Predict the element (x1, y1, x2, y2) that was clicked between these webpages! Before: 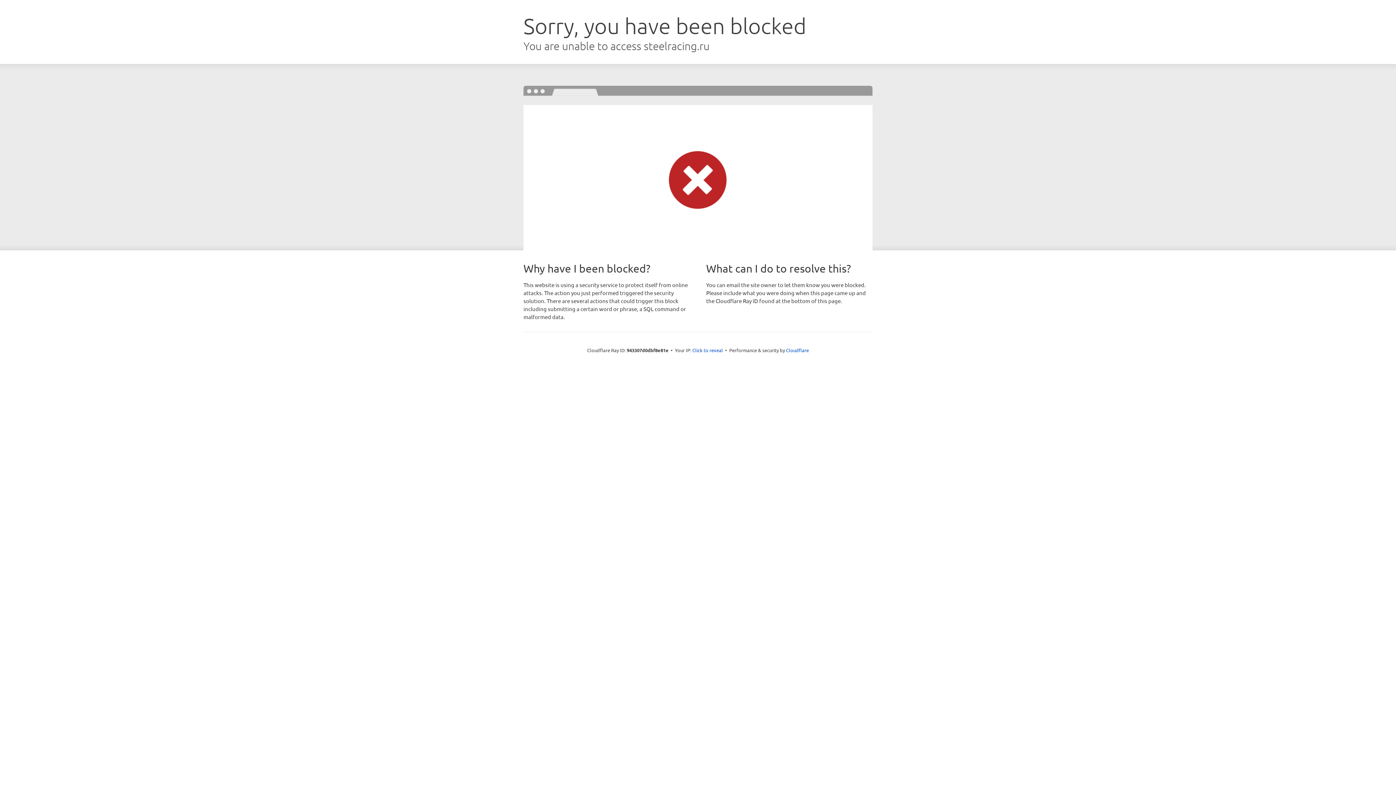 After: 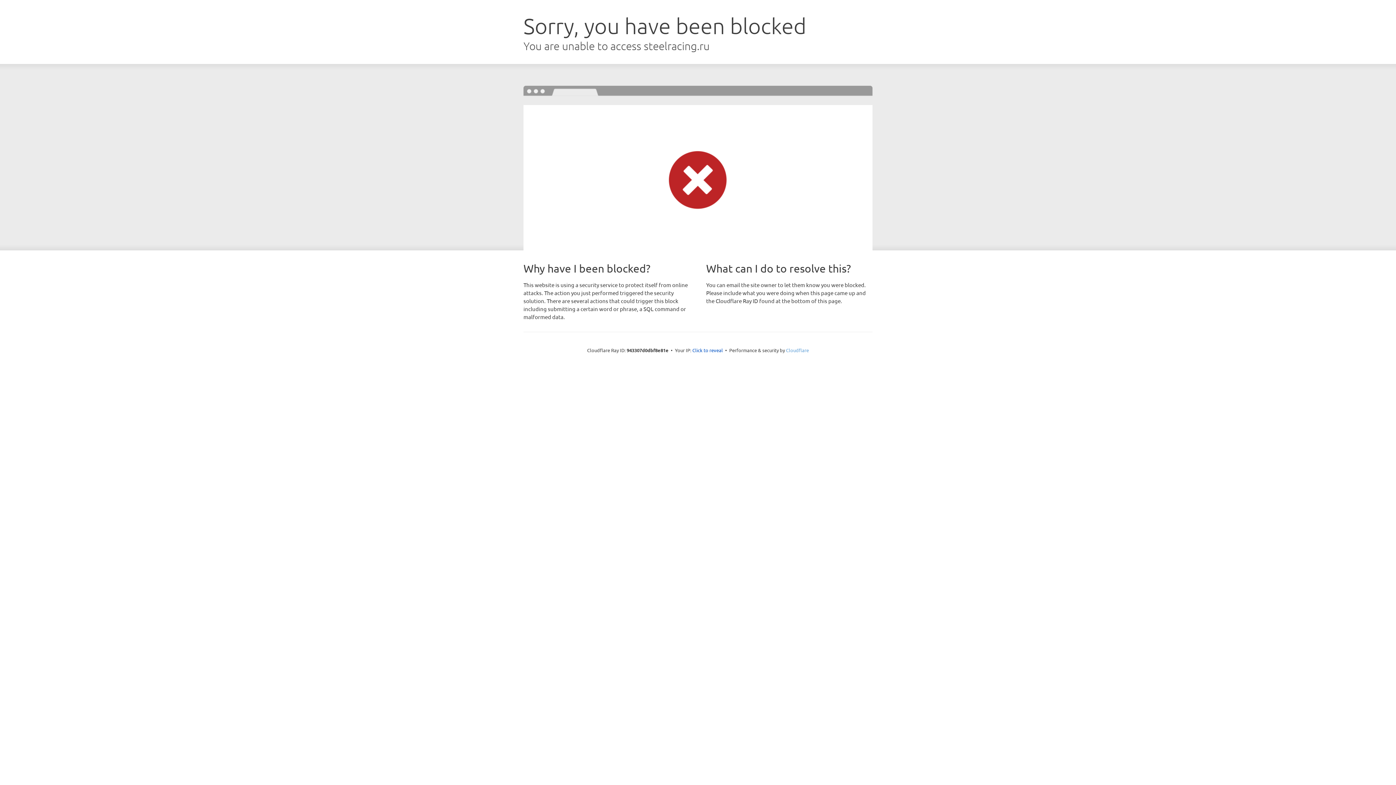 Action: bbox: (786, 347, 809, 353) label: Cloudflare